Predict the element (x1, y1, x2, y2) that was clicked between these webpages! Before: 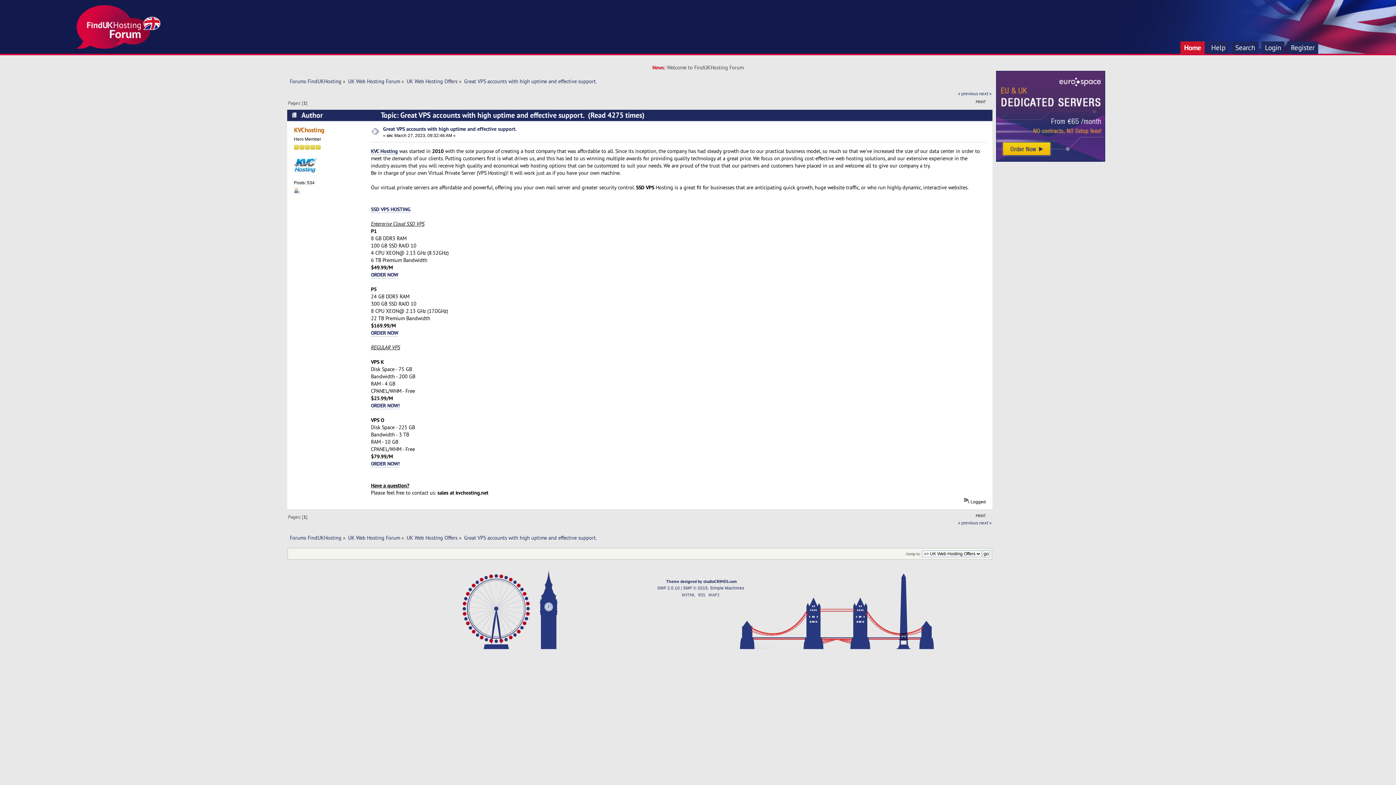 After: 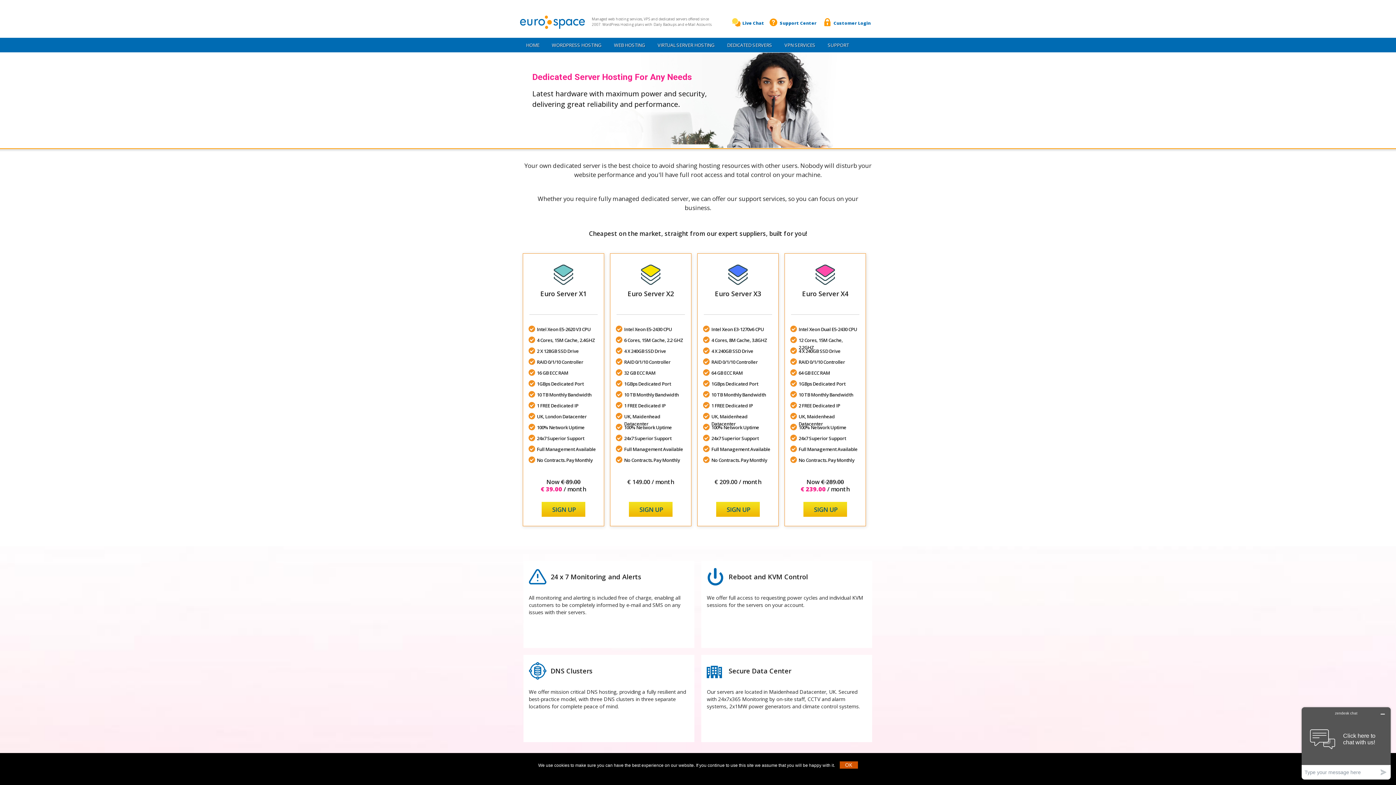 Action: bbox: (996, 156, 1105, 163)